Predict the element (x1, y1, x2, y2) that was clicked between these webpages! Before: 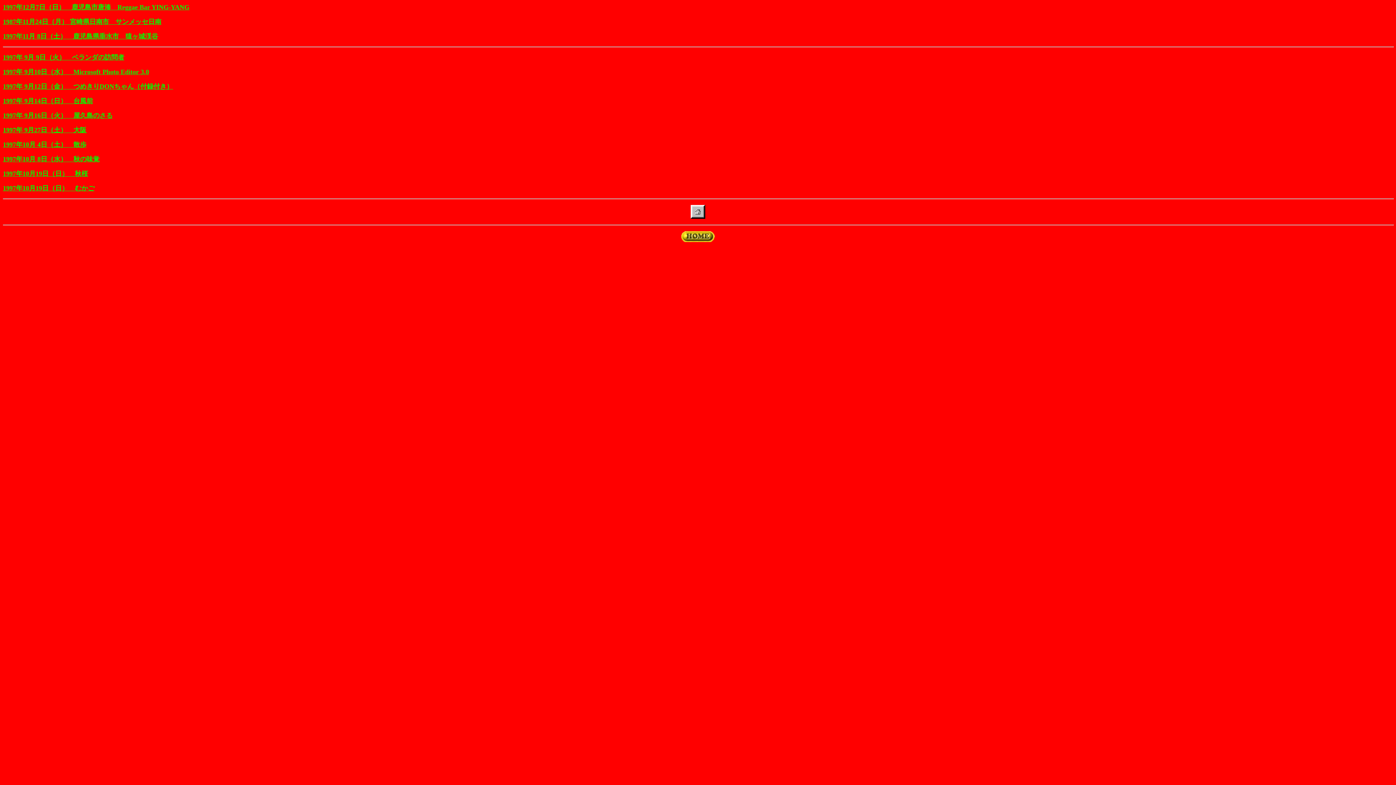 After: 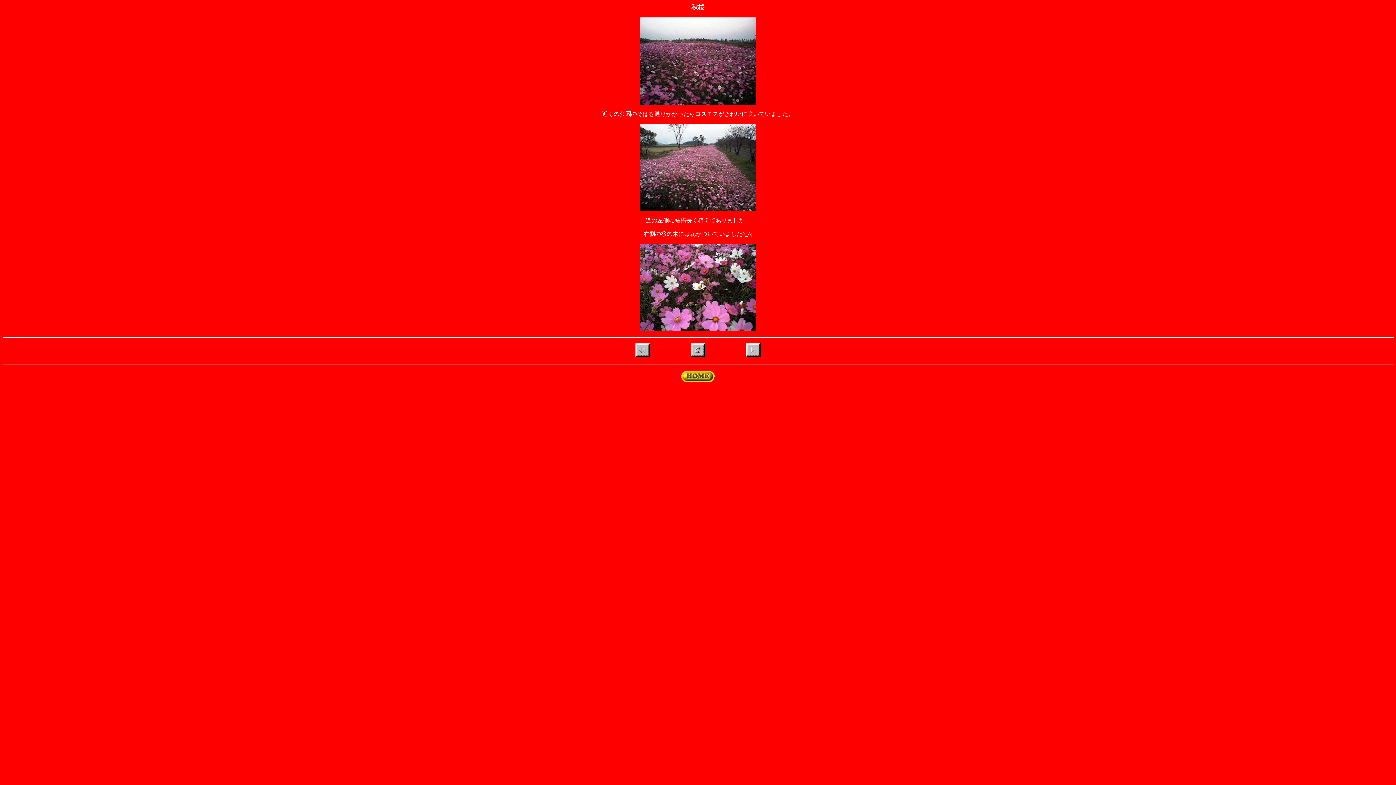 Action: bbox: (2, 170, 88, 177) label: 1997年10月19日（日）　秋桜